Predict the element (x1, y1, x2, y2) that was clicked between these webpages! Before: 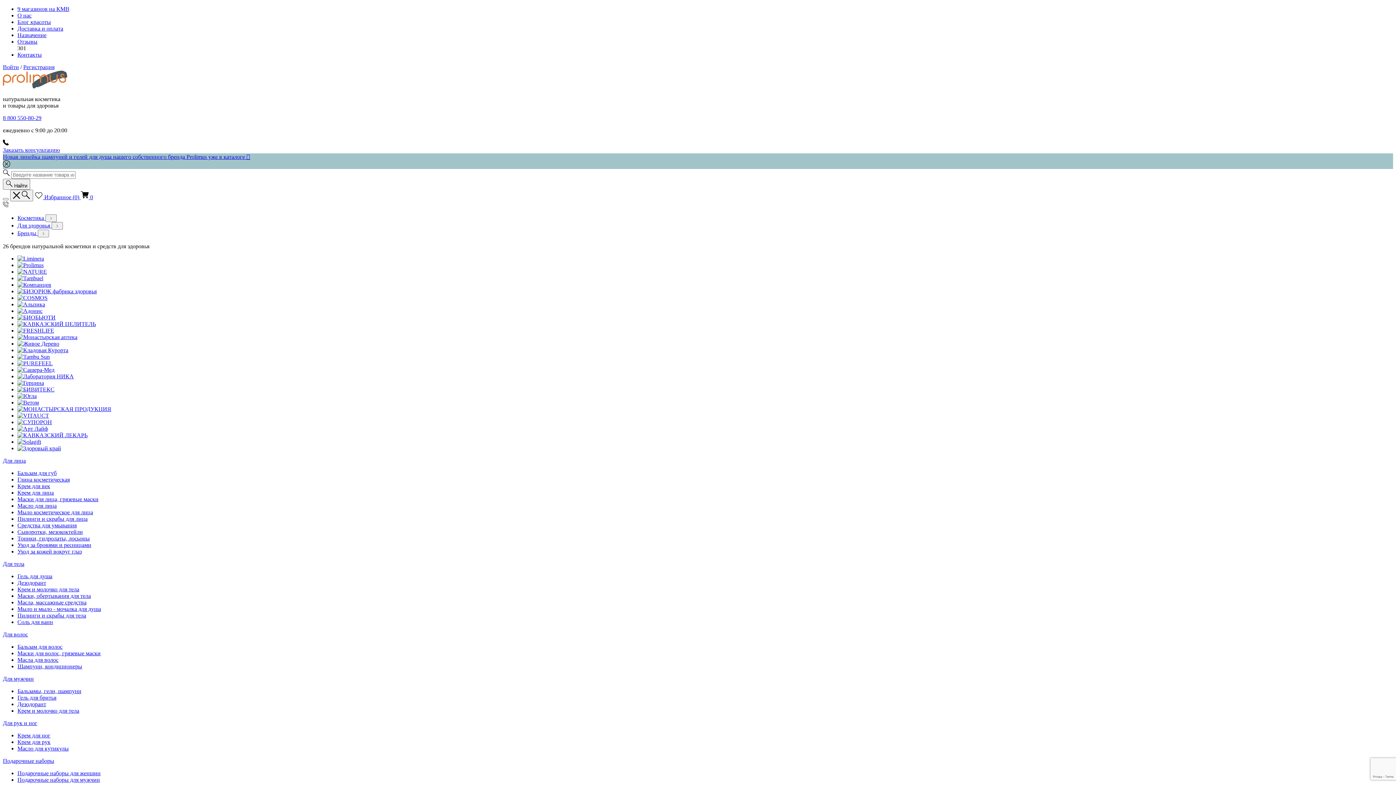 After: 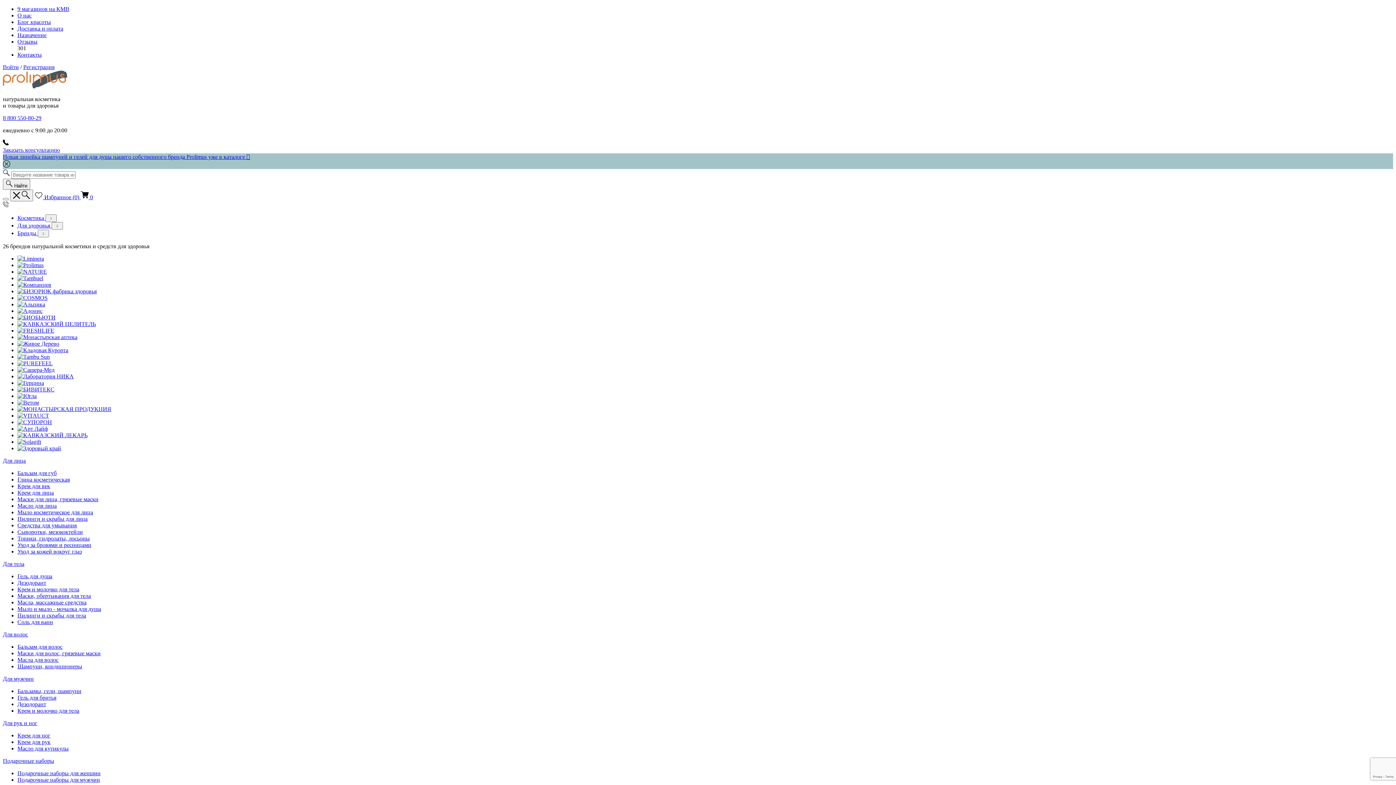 Action: bbox: (17, 314, 1393, 321)